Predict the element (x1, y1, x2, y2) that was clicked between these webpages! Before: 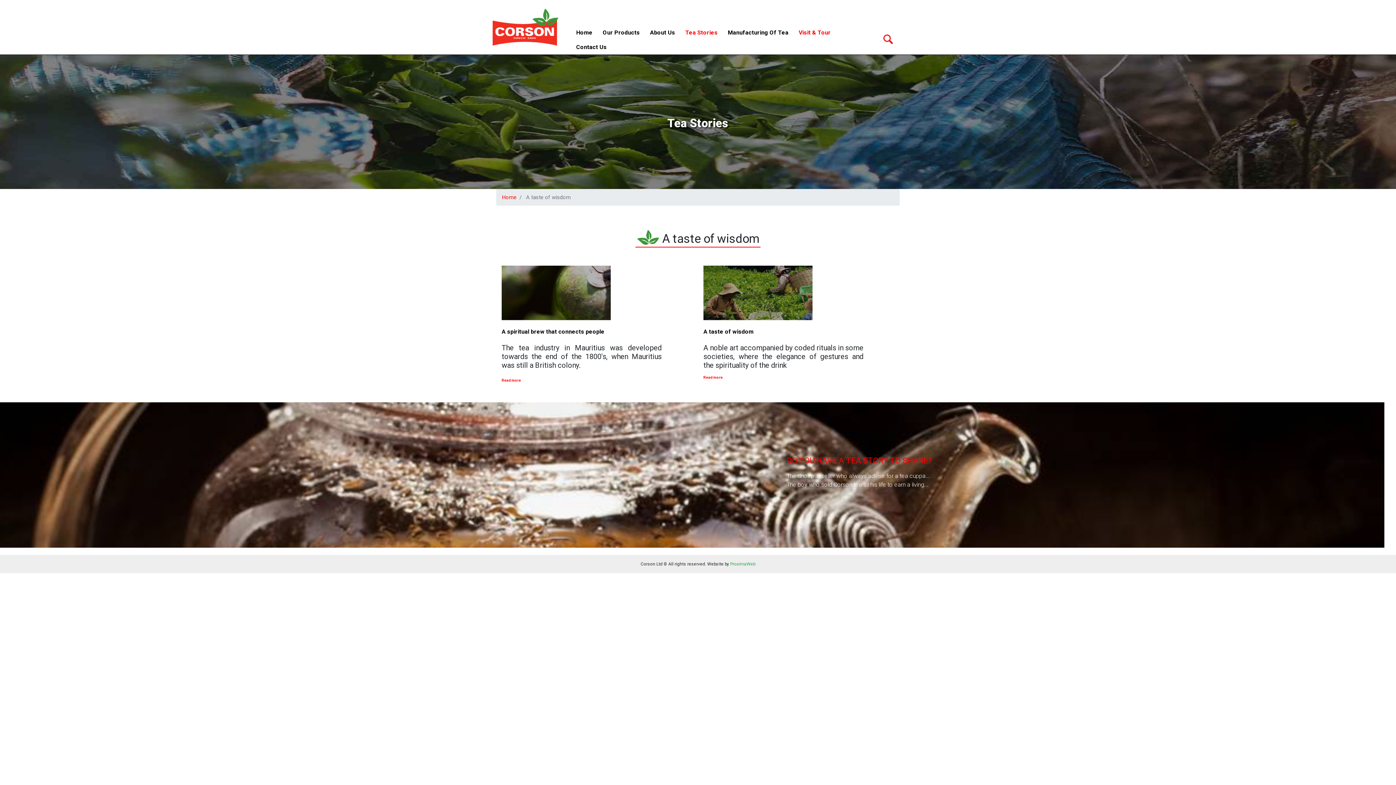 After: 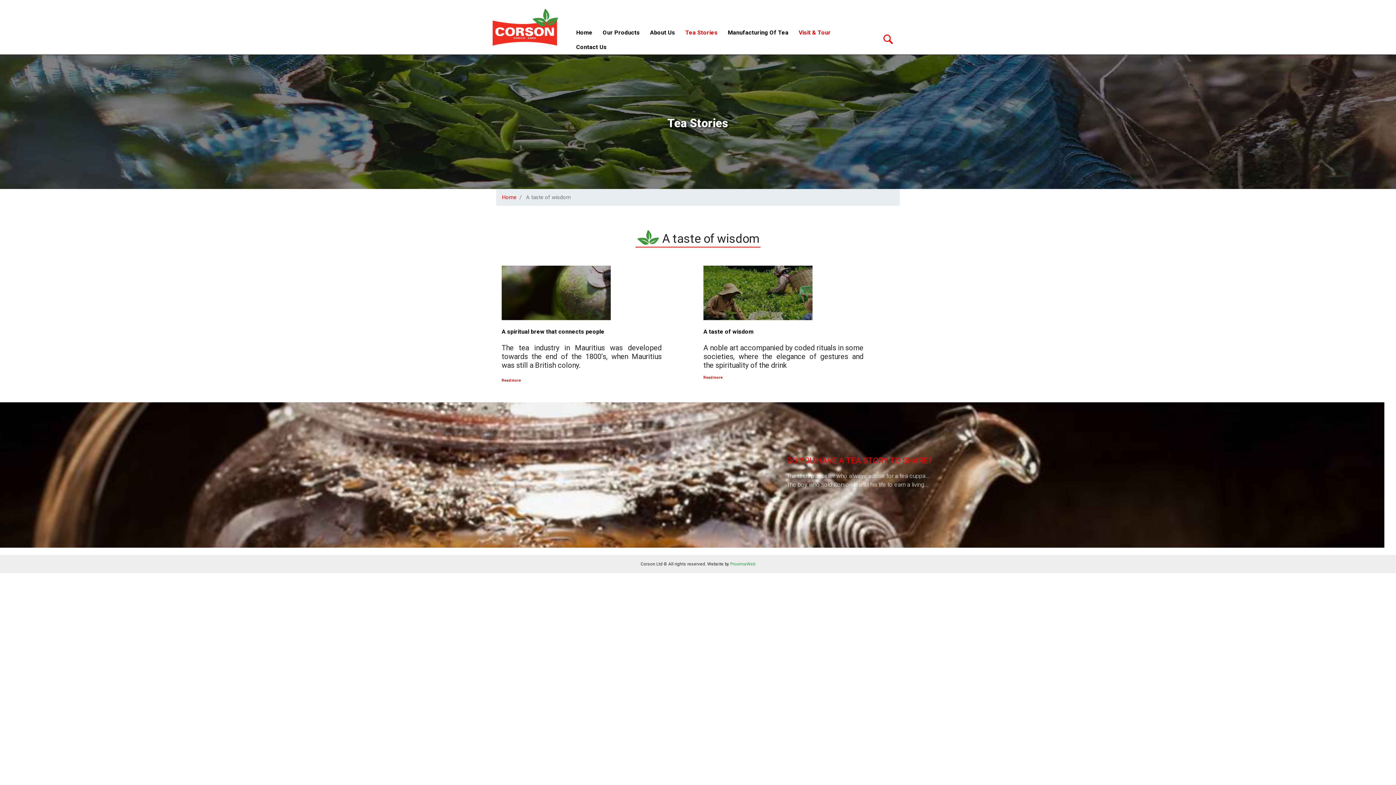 Action: bbox: (680, 25, 722, 40) label: Tea Stories